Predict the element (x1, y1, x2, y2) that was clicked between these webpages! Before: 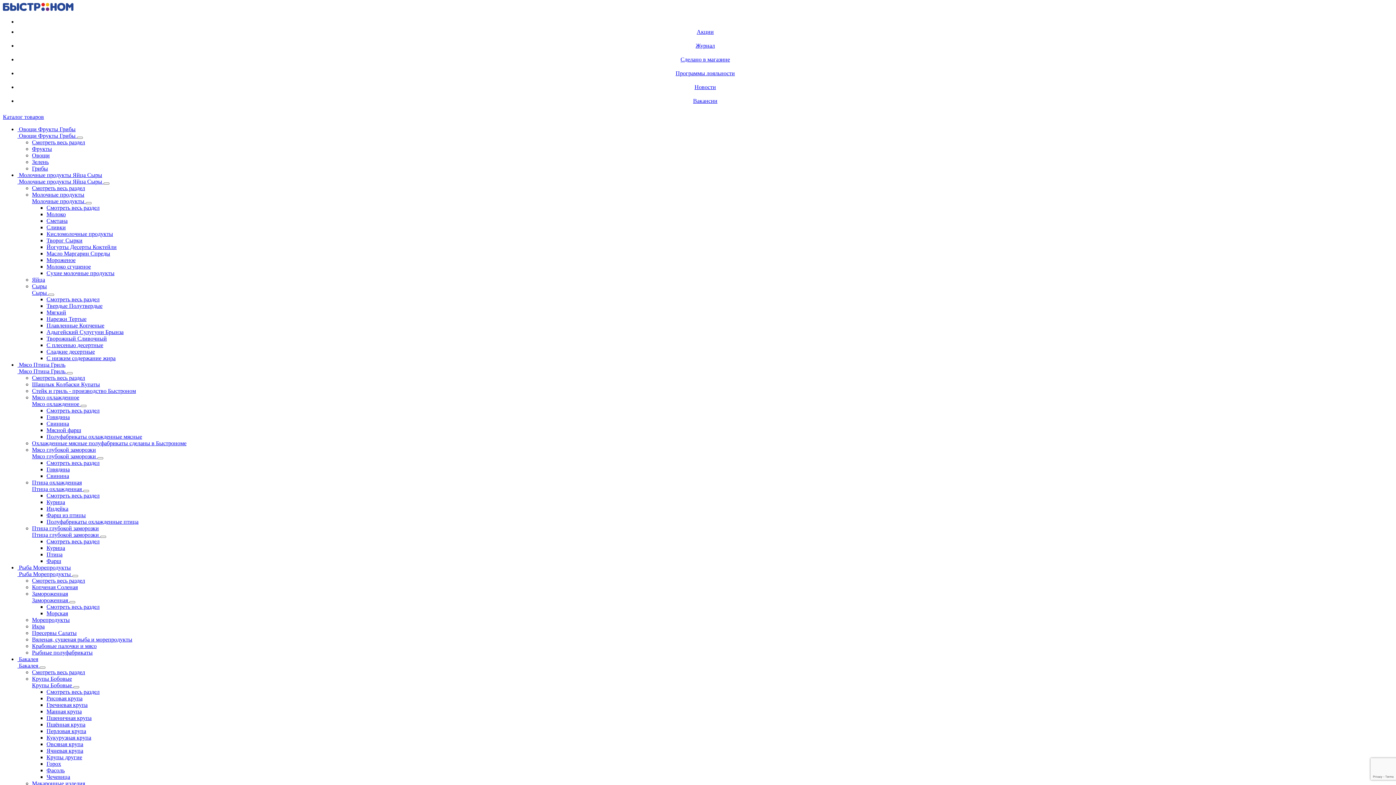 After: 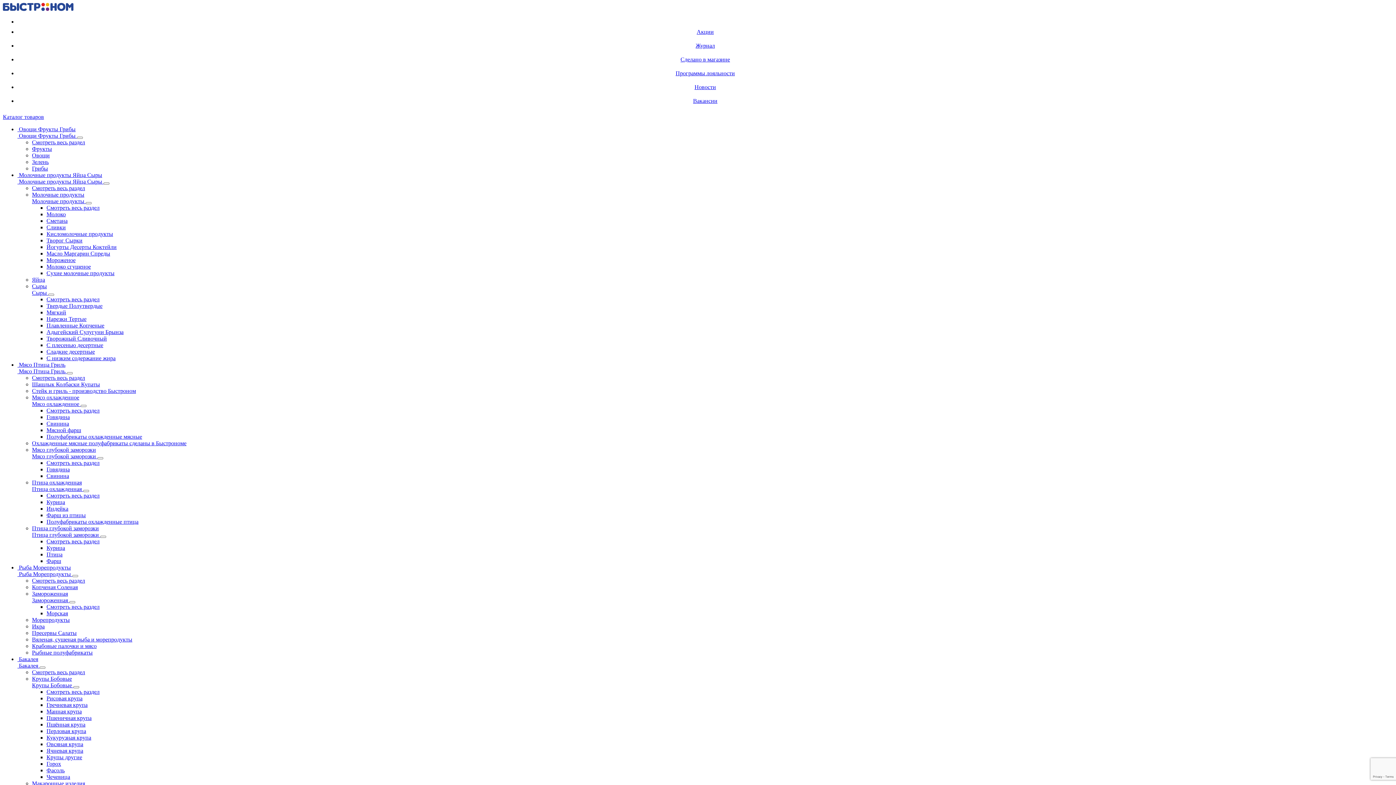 Action: bbox: (46, 715, 91, 721) label: Пшеничная крупа